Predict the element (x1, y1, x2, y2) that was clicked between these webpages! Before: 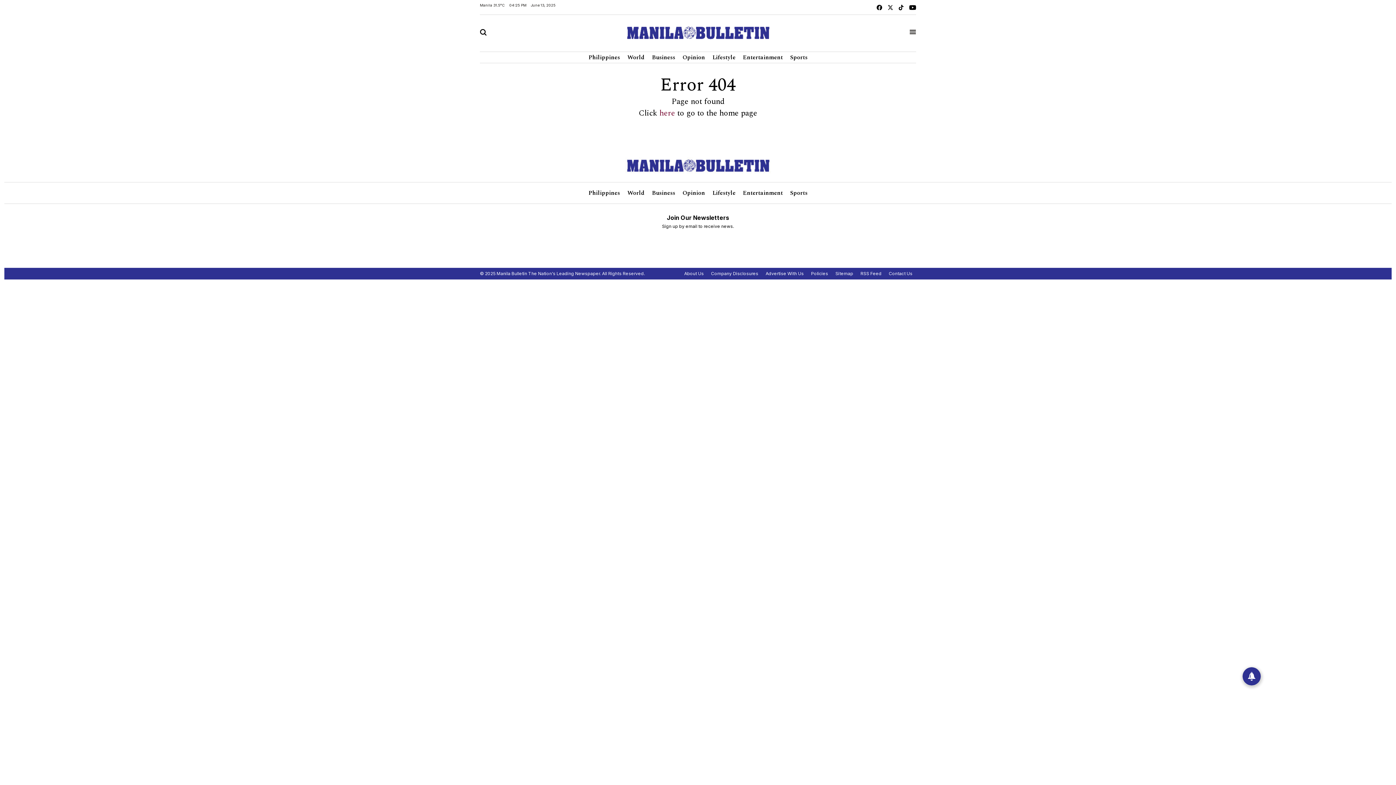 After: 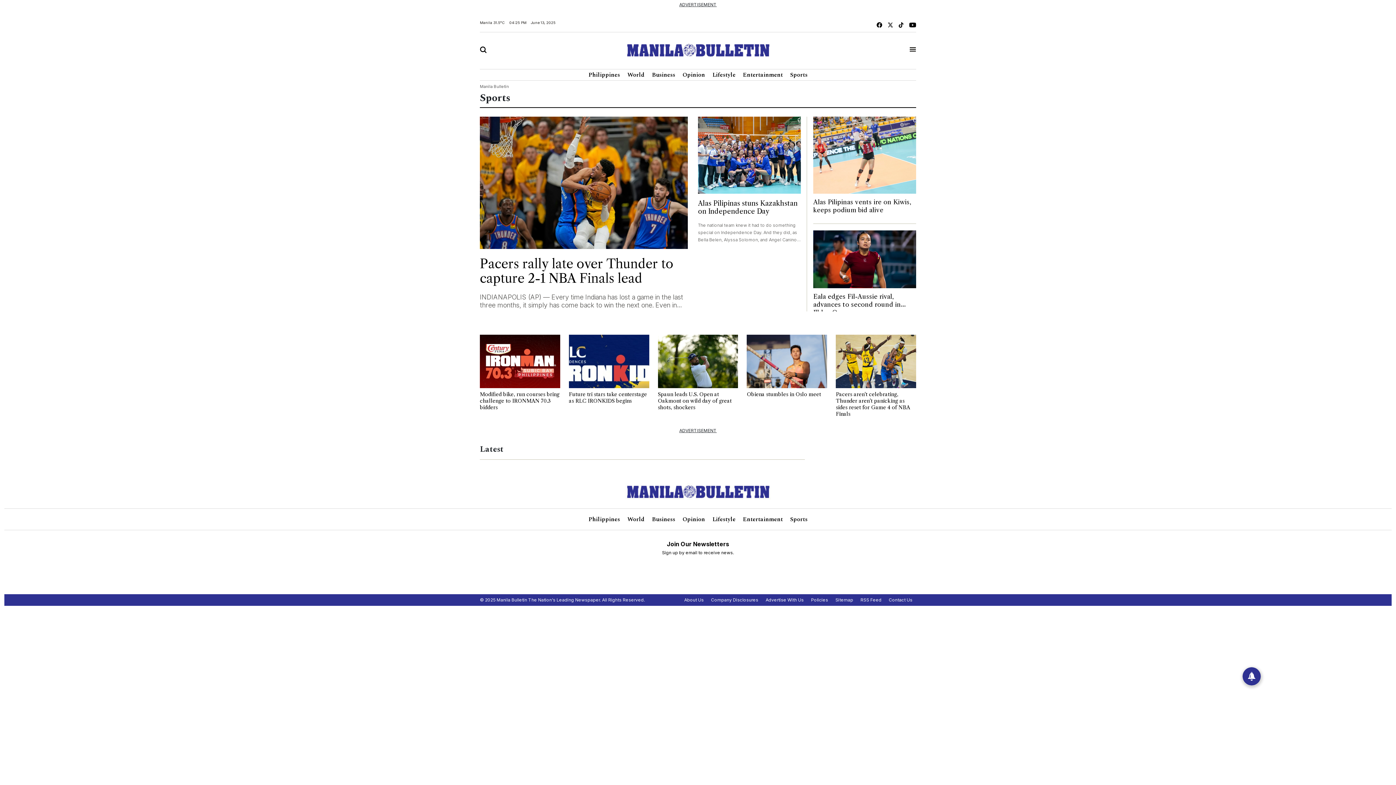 Action: label: Sports bbox: (786, 188, 811, 197)